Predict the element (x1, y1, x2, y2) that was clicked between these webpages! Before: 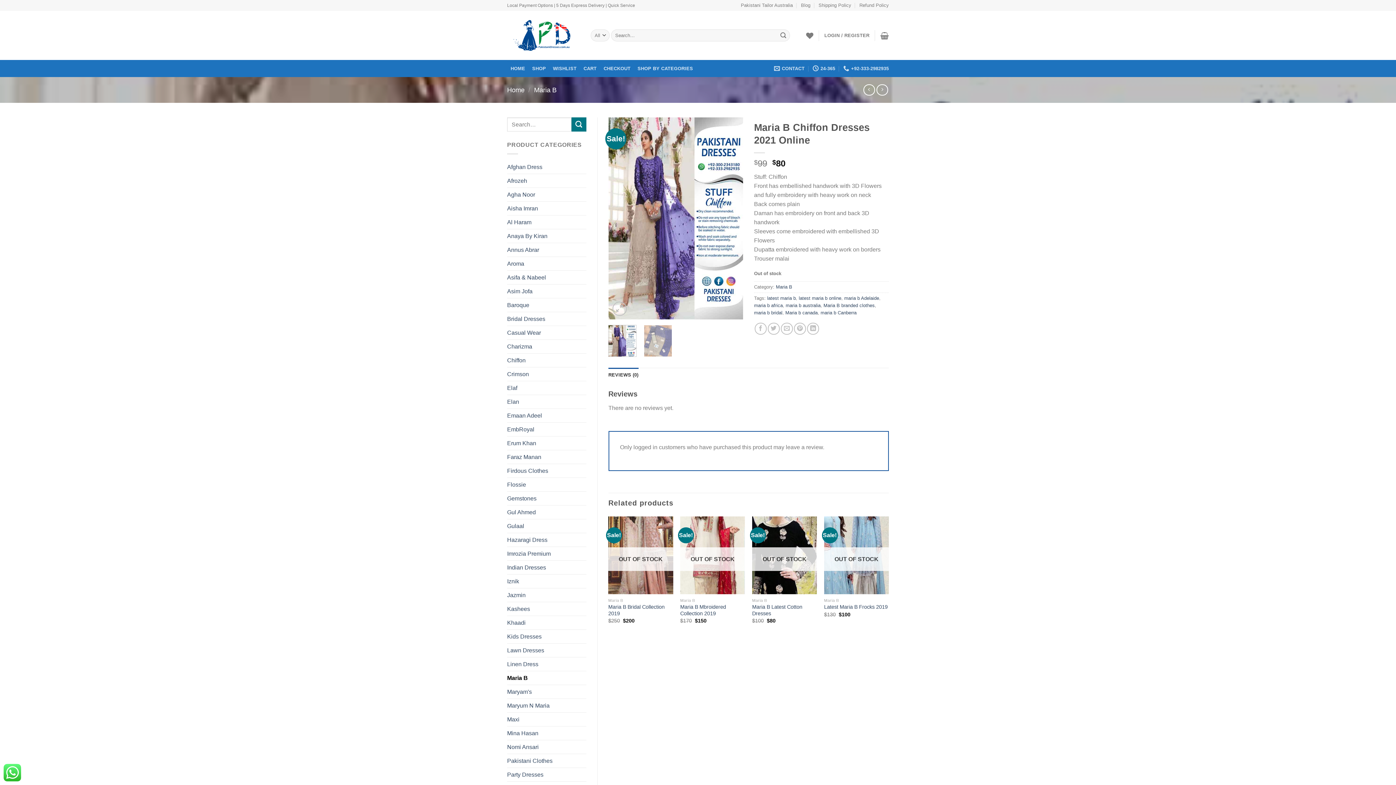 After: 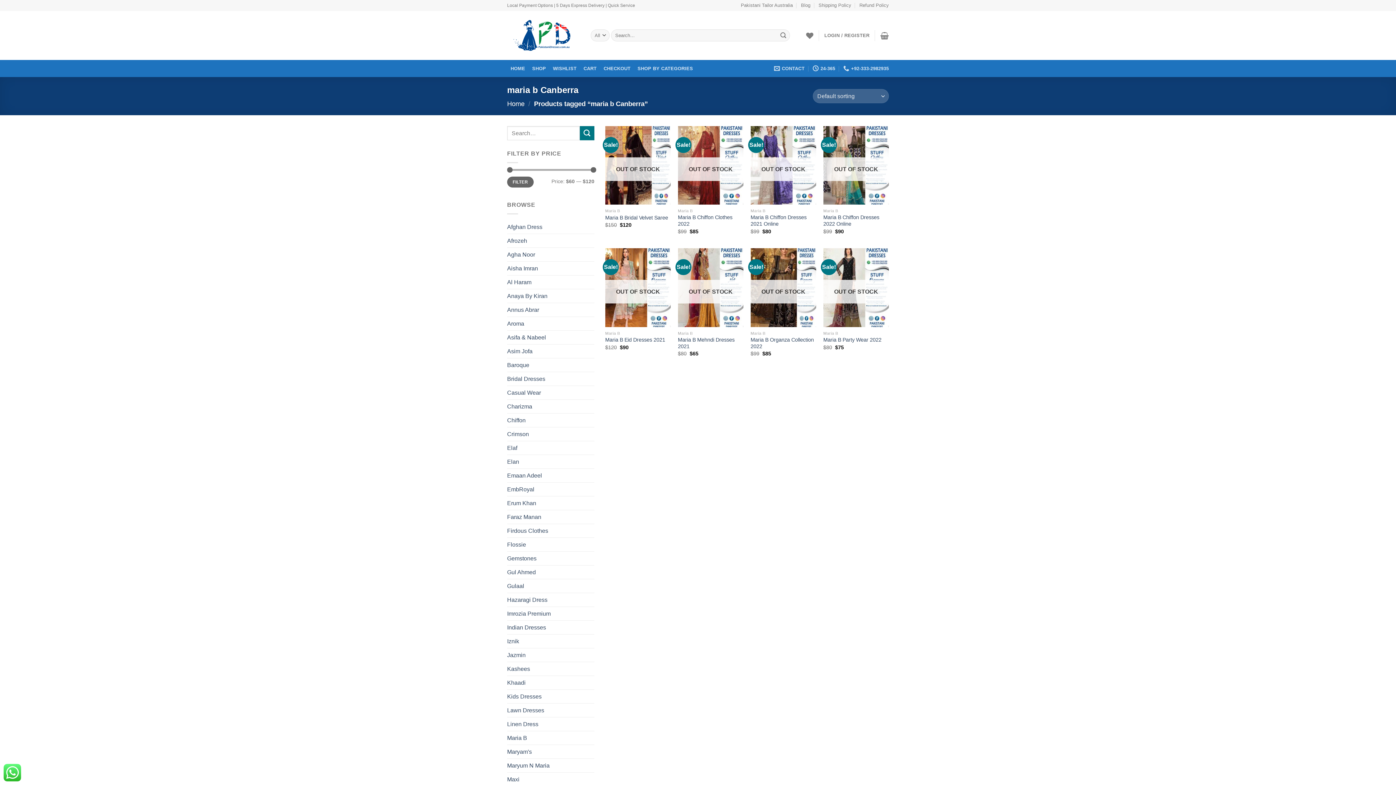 Action: label: maria b Canberra bbox: (820, 310, 856, 315)